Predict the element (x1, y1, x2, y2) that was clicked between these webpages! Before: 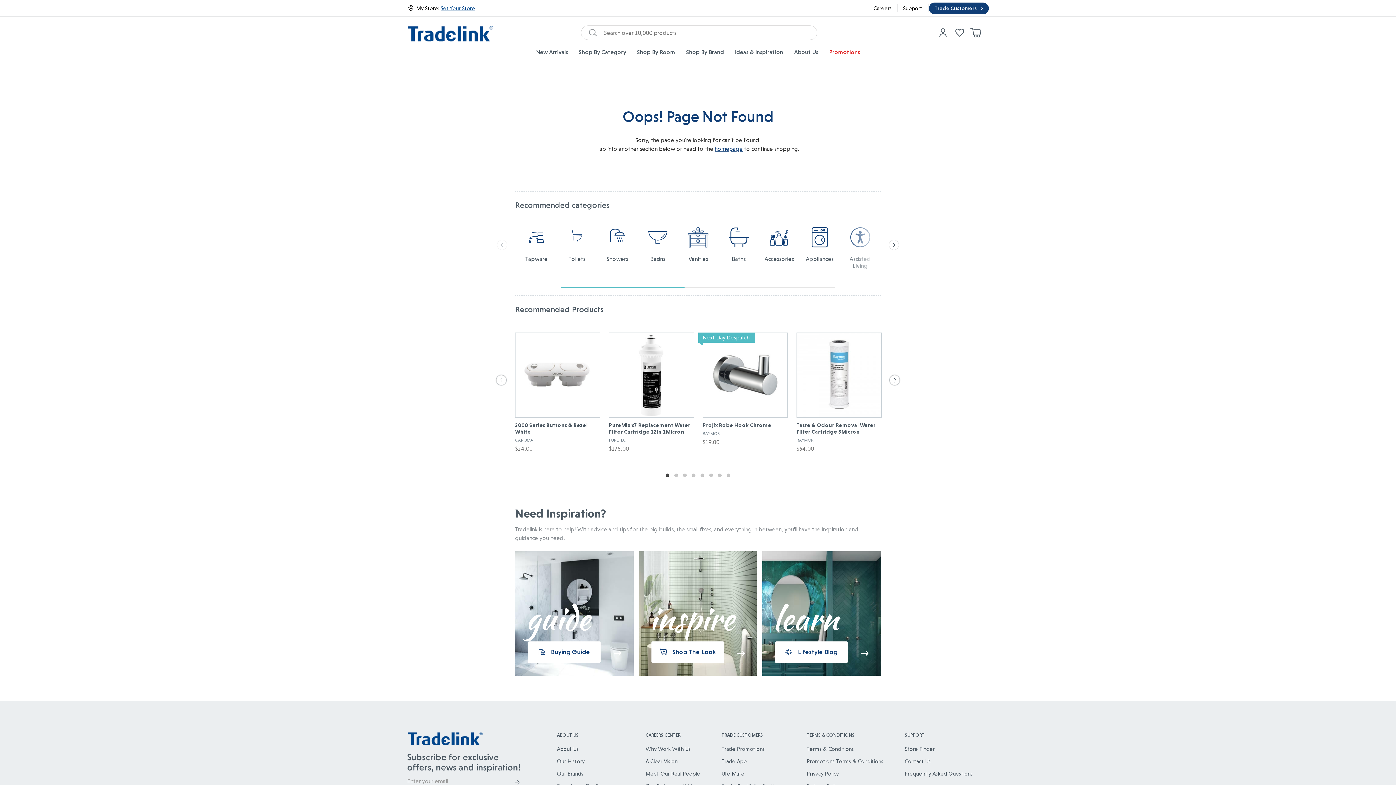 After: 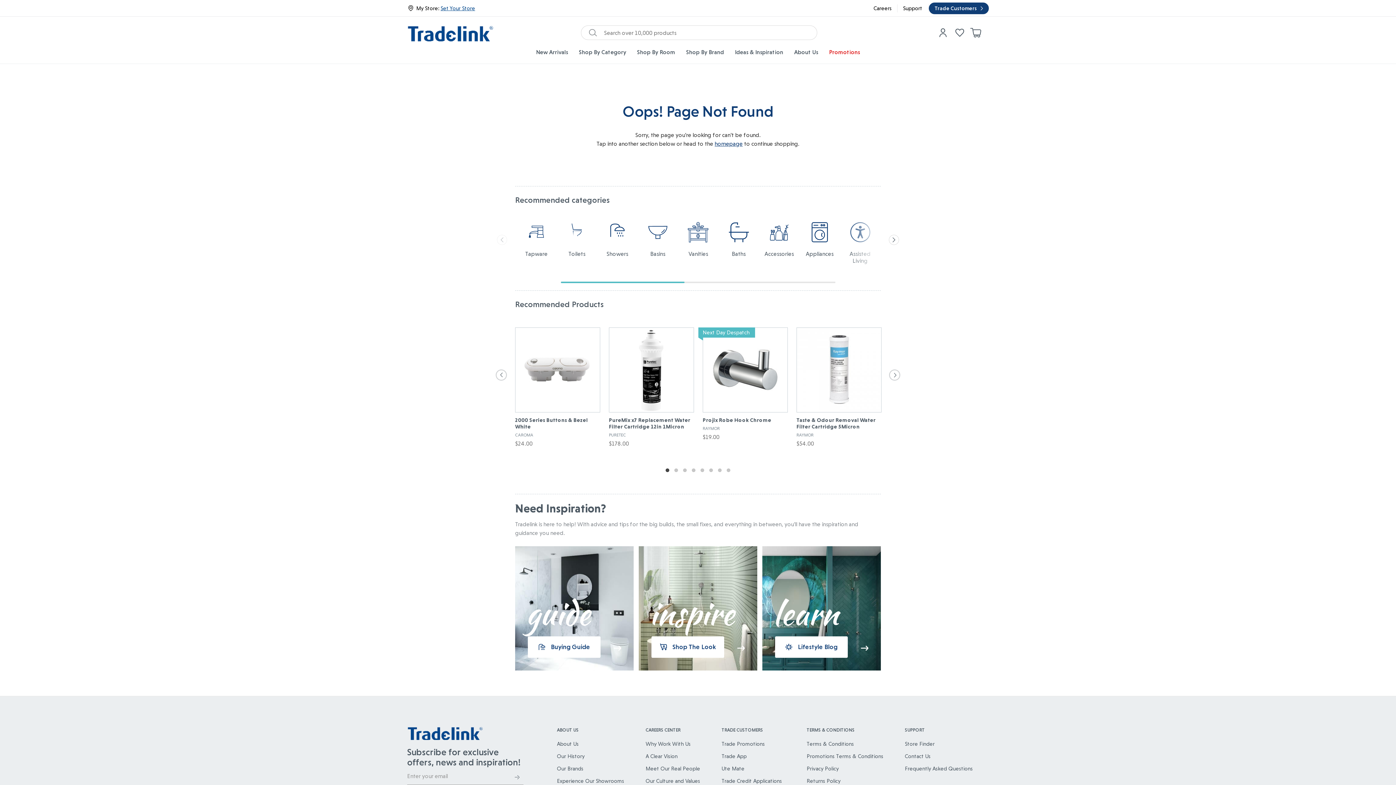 Action: label: Submit bbox: (501, 773, 523, 789)